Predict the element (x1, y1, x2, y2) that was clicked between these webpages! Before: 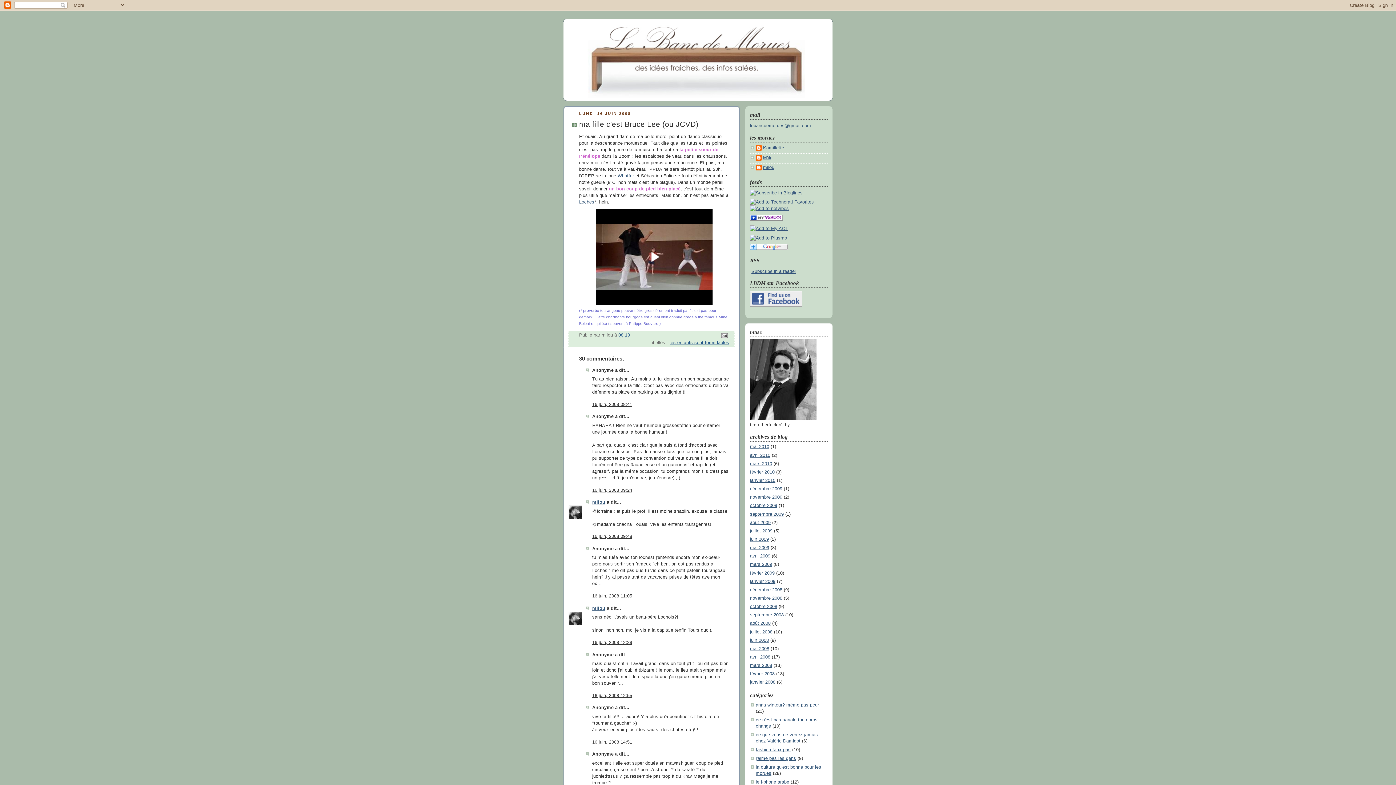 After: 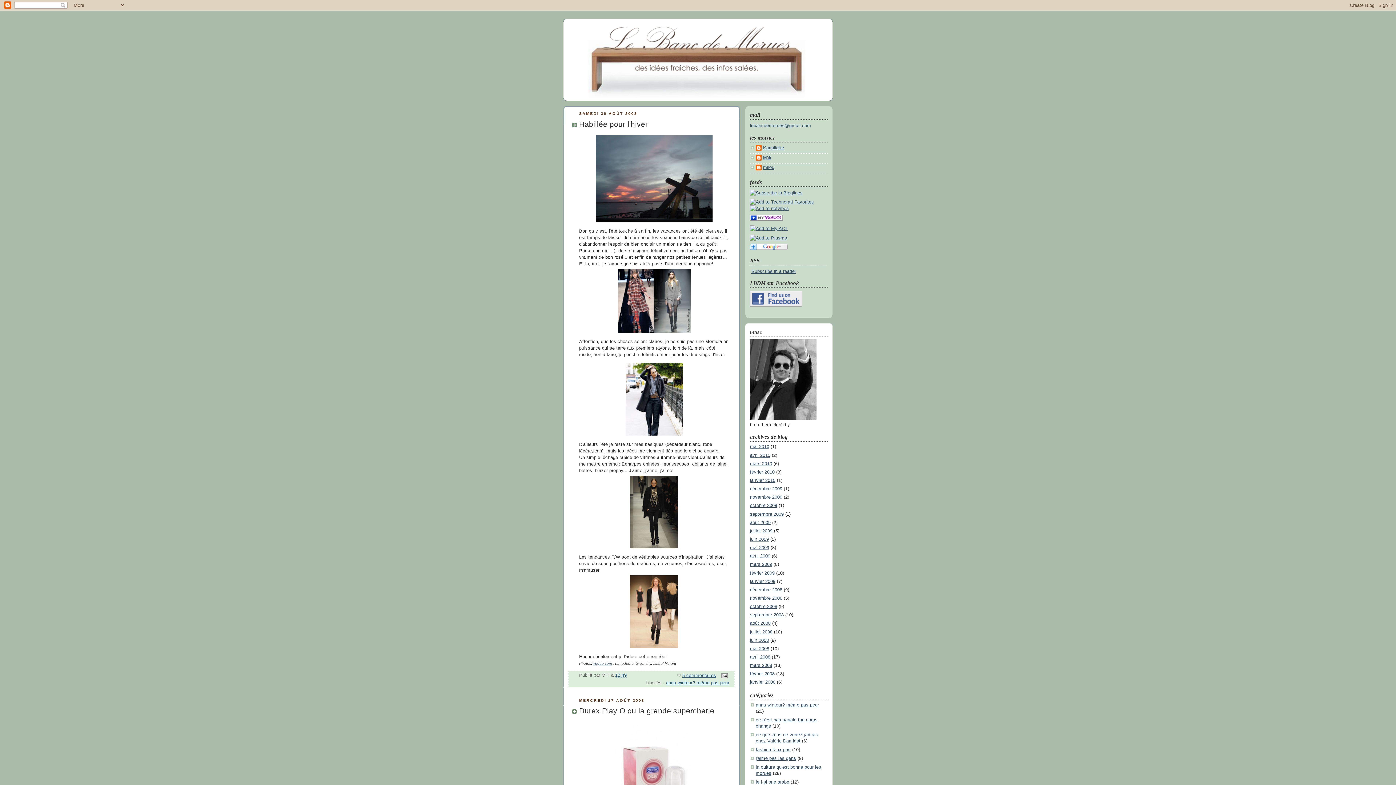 Action: label: août 2008 bbox: (750, 621, 770, 626)